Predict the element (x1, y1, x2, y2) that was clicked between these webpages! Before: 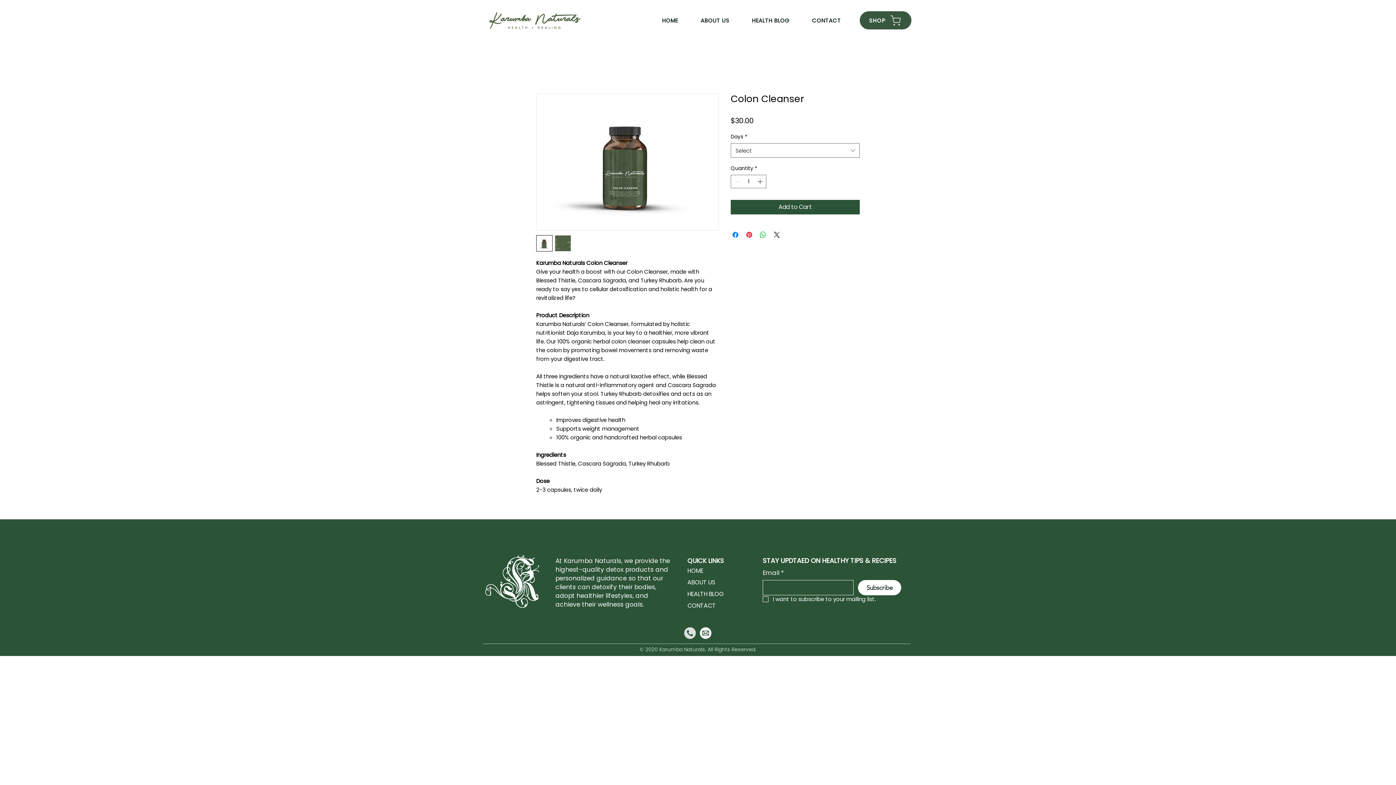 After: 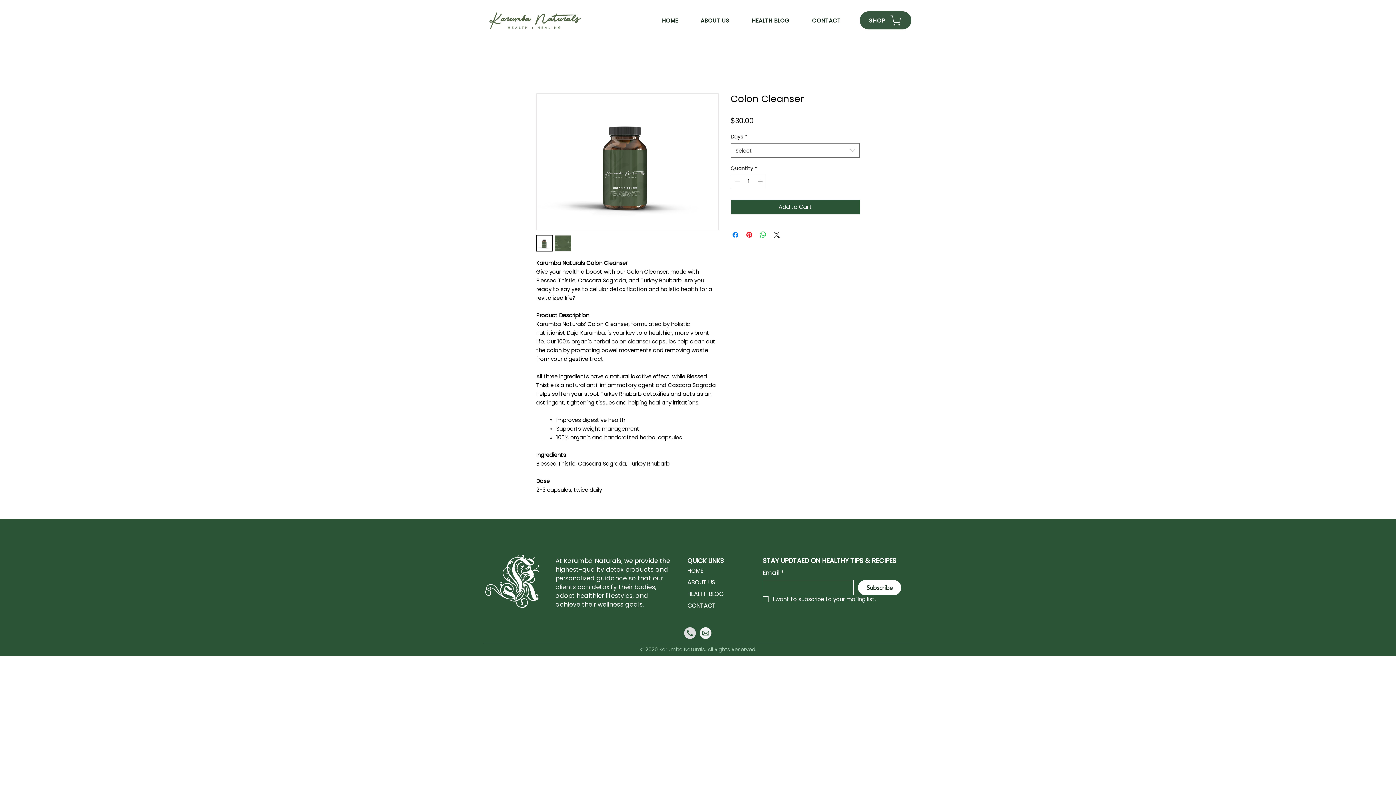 Action: bbox: (554, 235, 571, 251)